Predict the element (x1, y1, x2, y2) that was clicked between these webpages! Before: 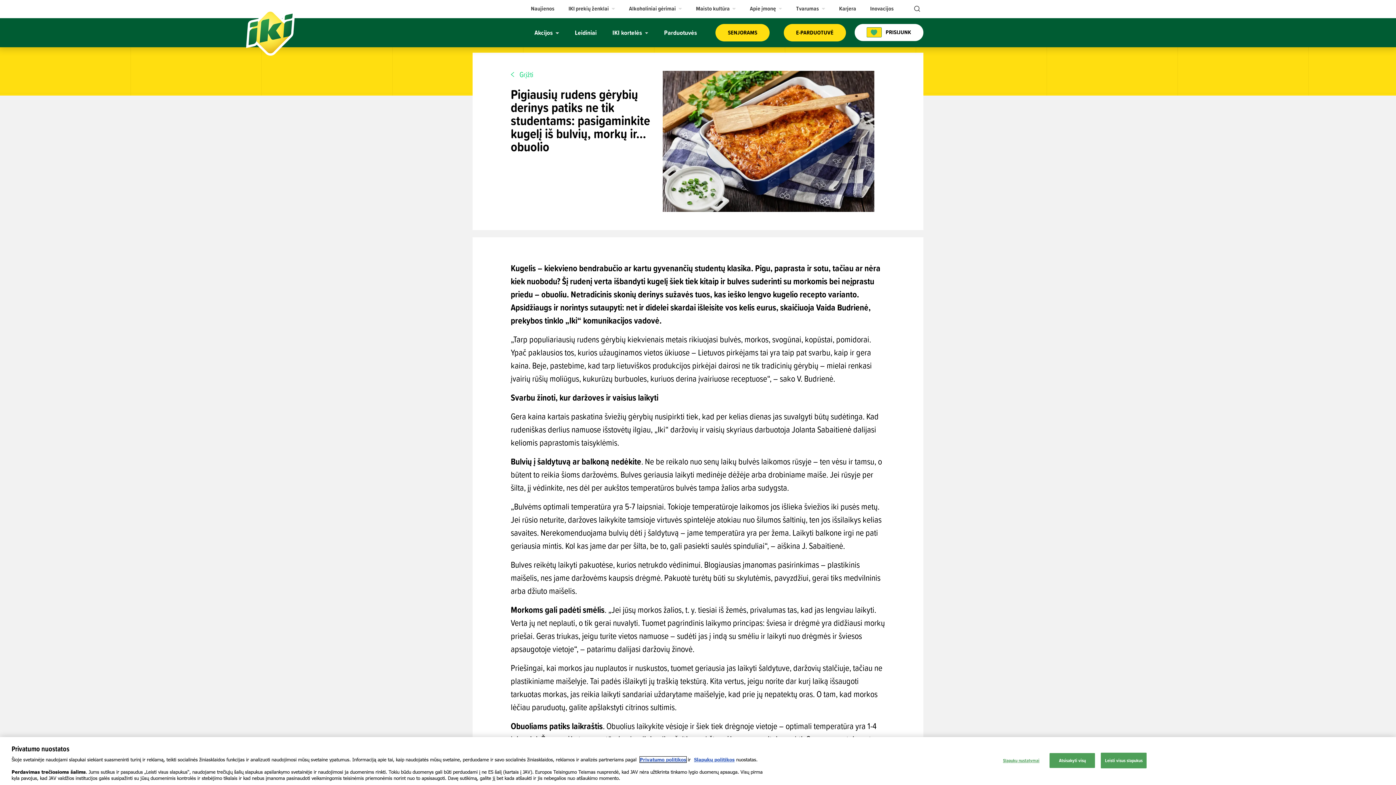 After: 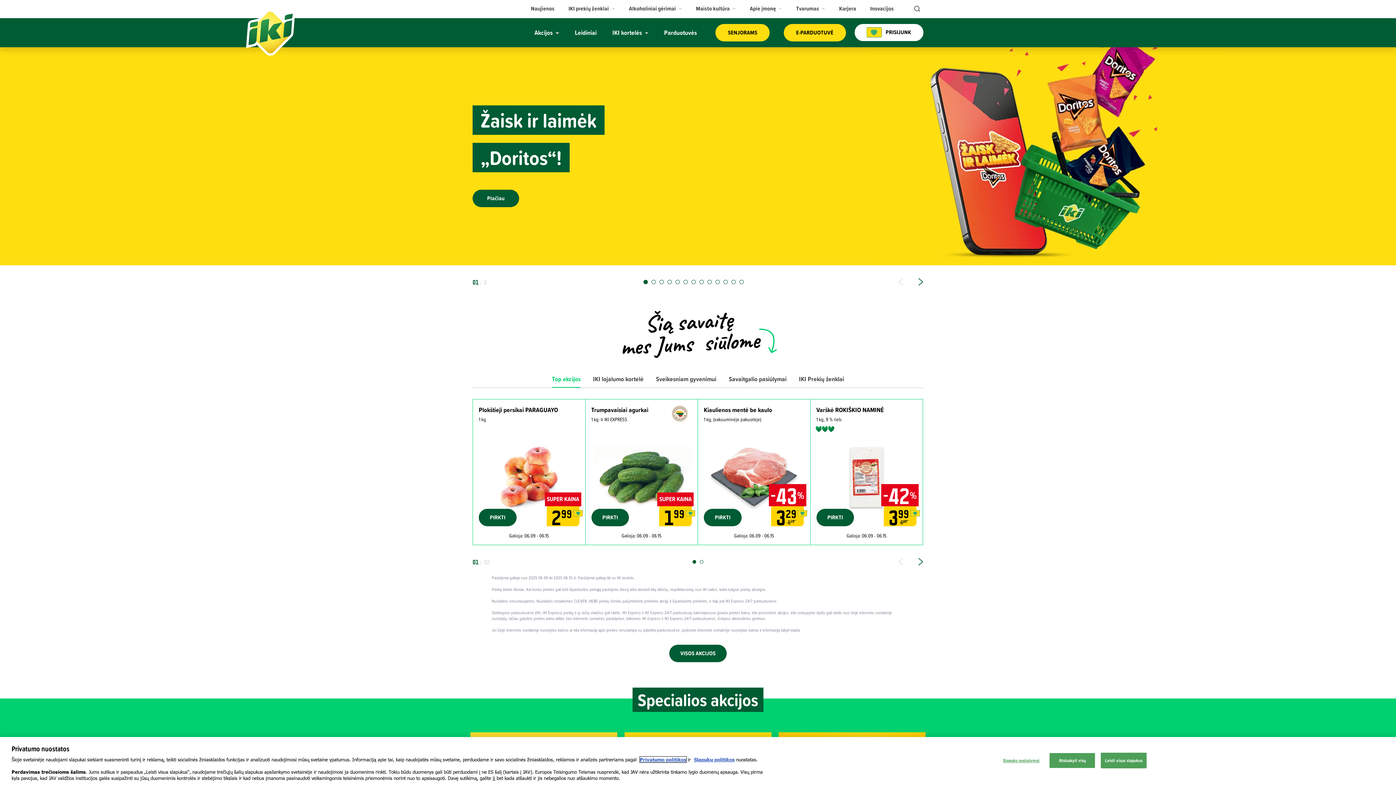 Action: bbox: (246, 37, 295, 44)